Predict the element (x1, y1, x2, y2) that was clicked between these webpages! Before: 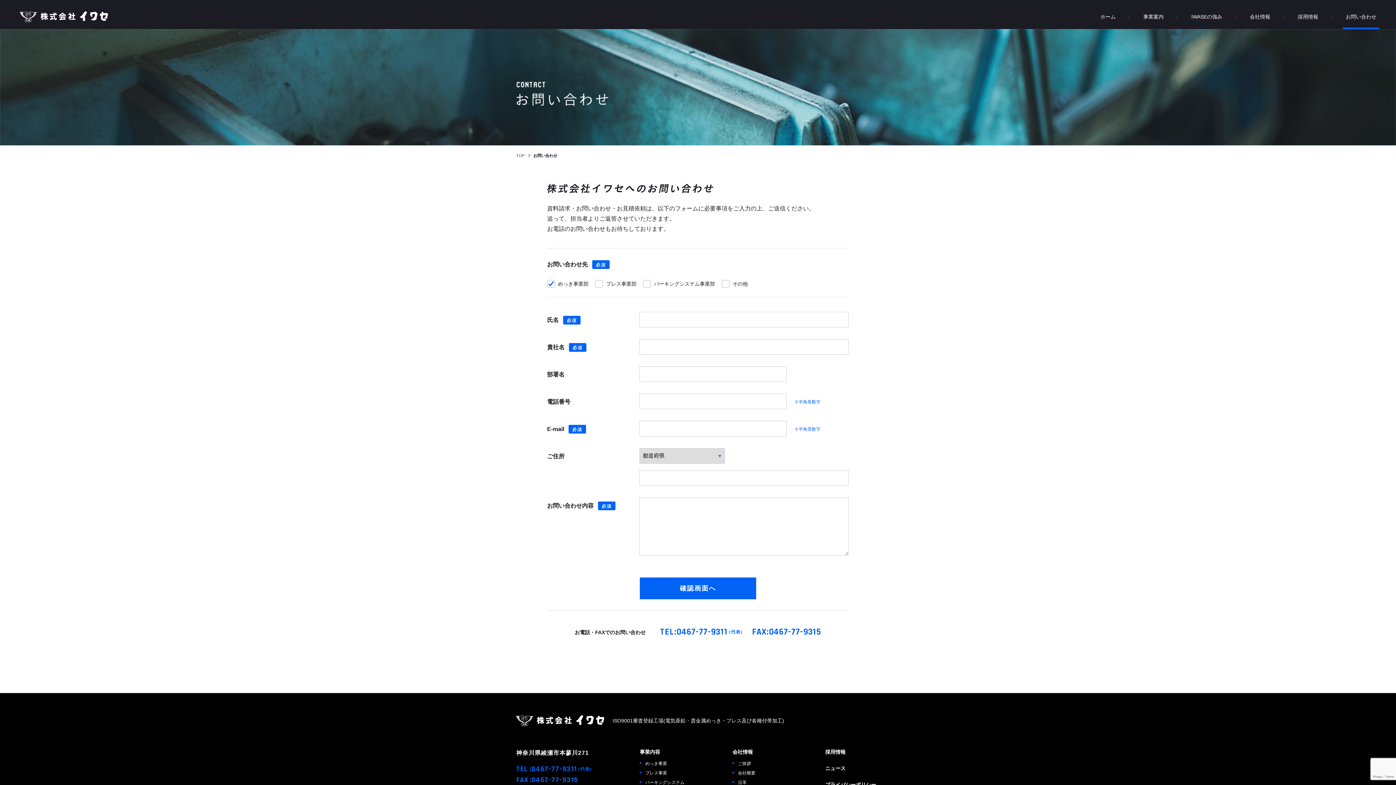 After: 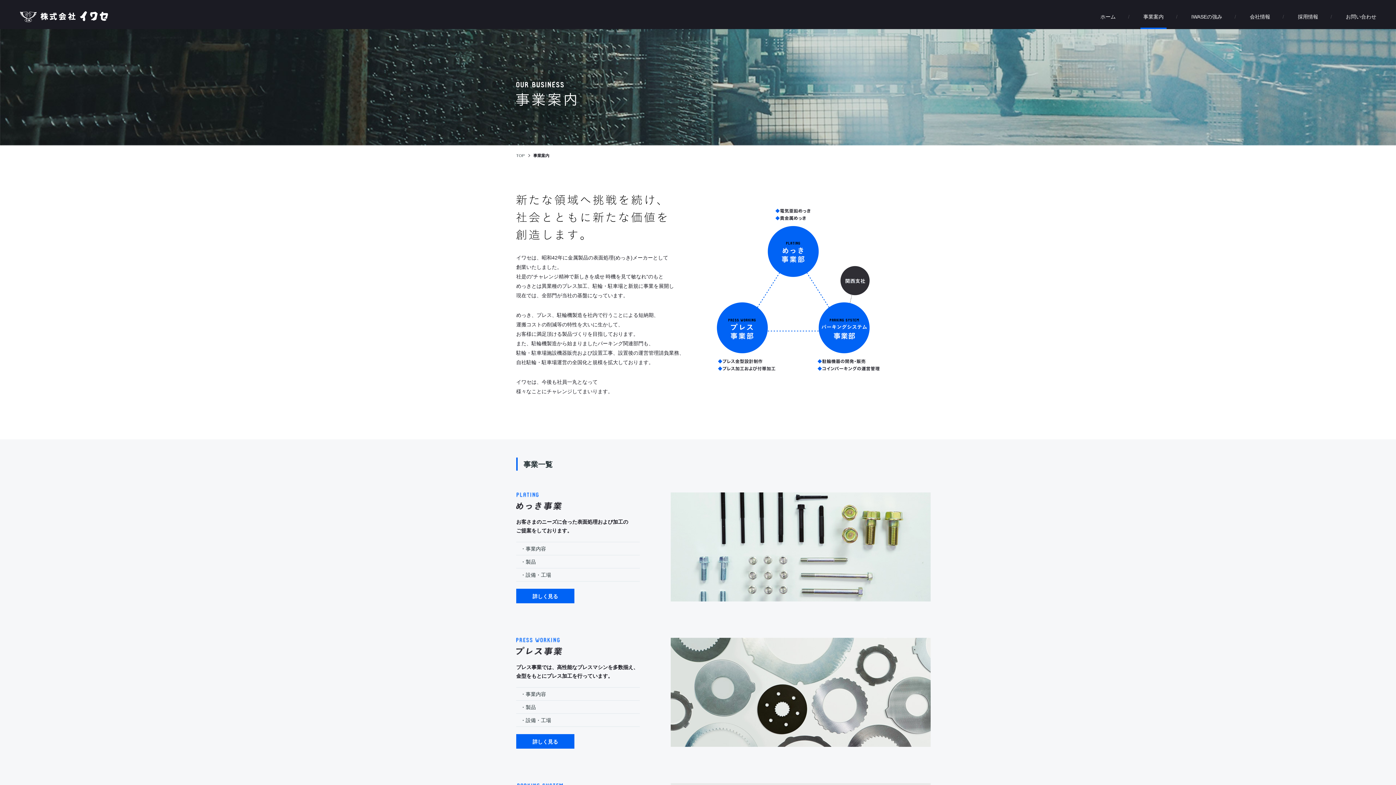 Action: label: 事業案内 bbox: (1140, 0, 1166, 29)